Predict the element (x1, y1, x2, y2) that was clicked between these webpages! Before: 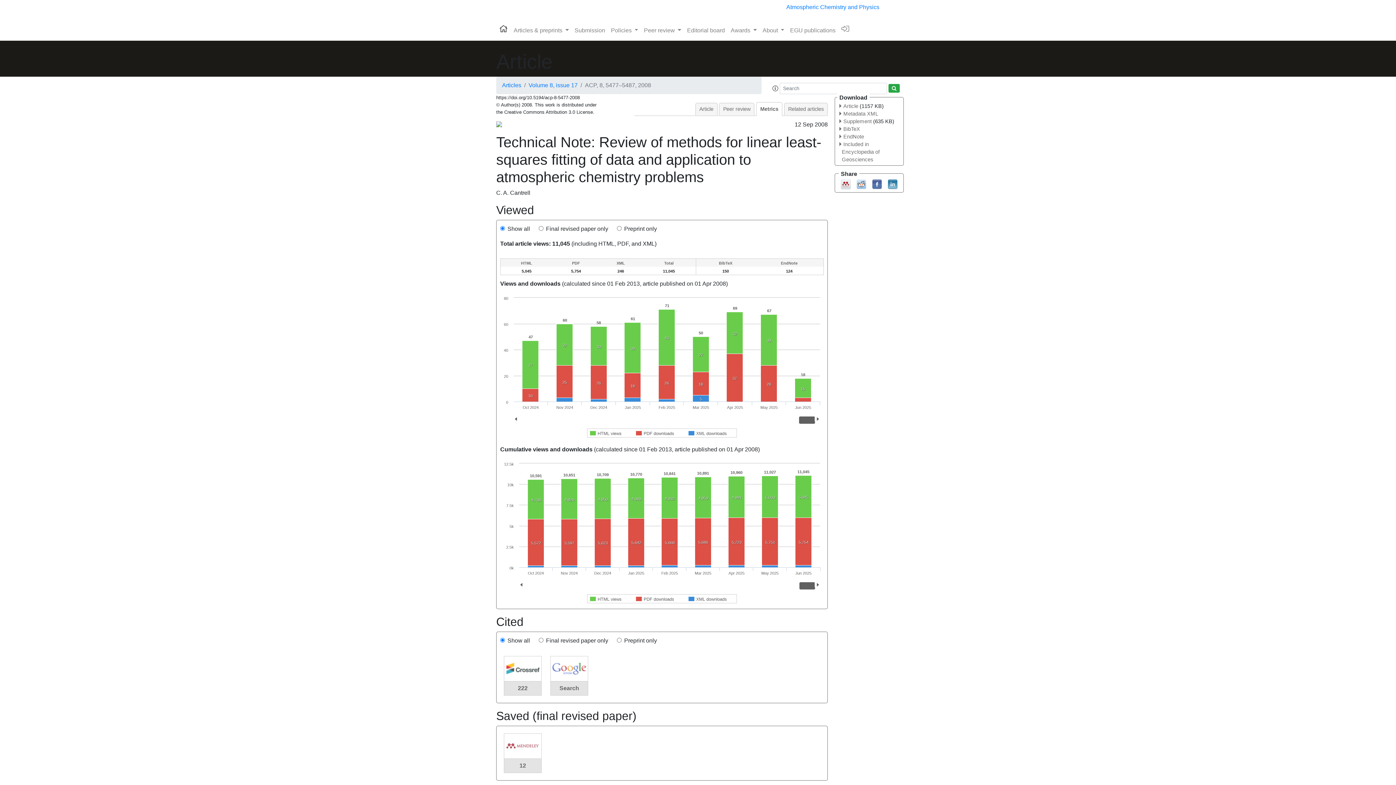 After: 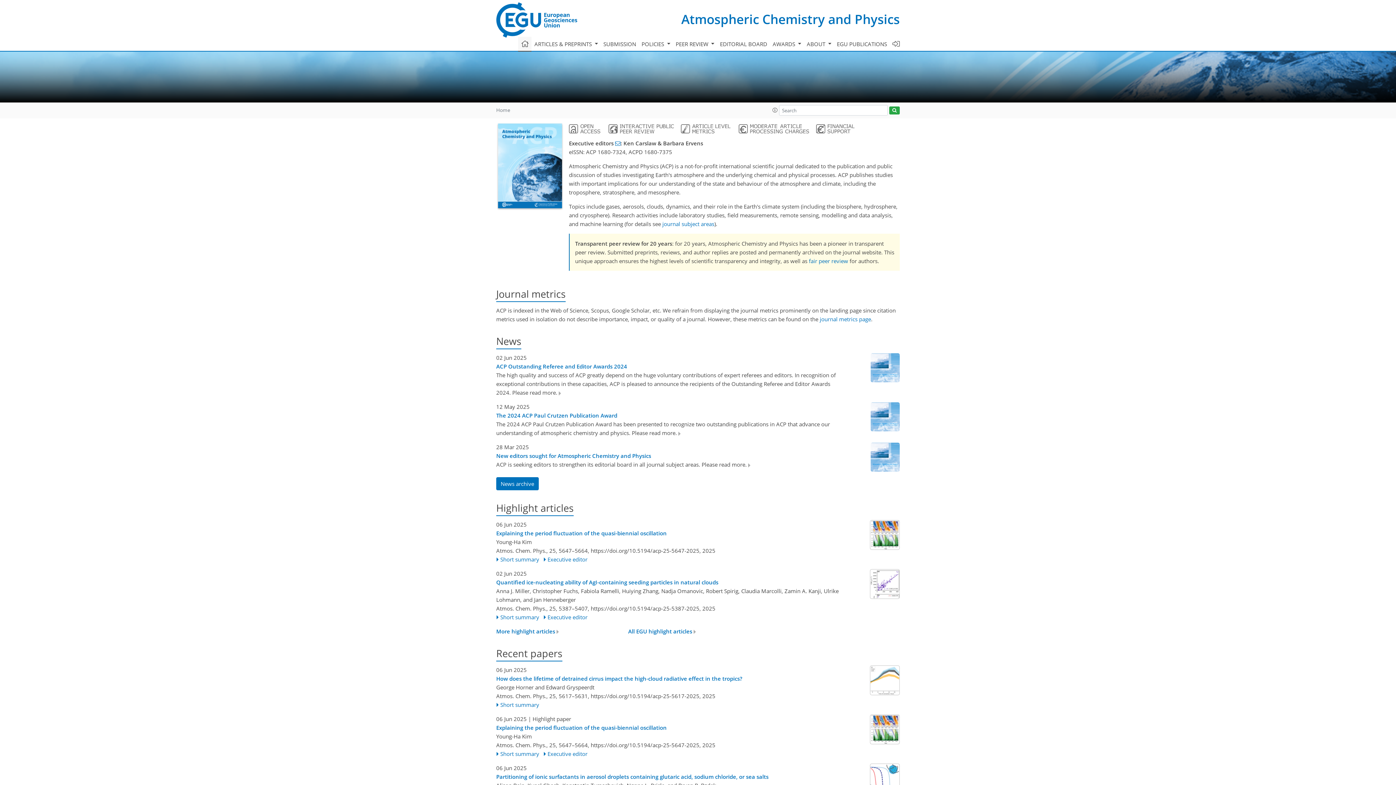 Action: label: Atmospheric Chemistry and Physics bbox: (786, 4, 879, 10)